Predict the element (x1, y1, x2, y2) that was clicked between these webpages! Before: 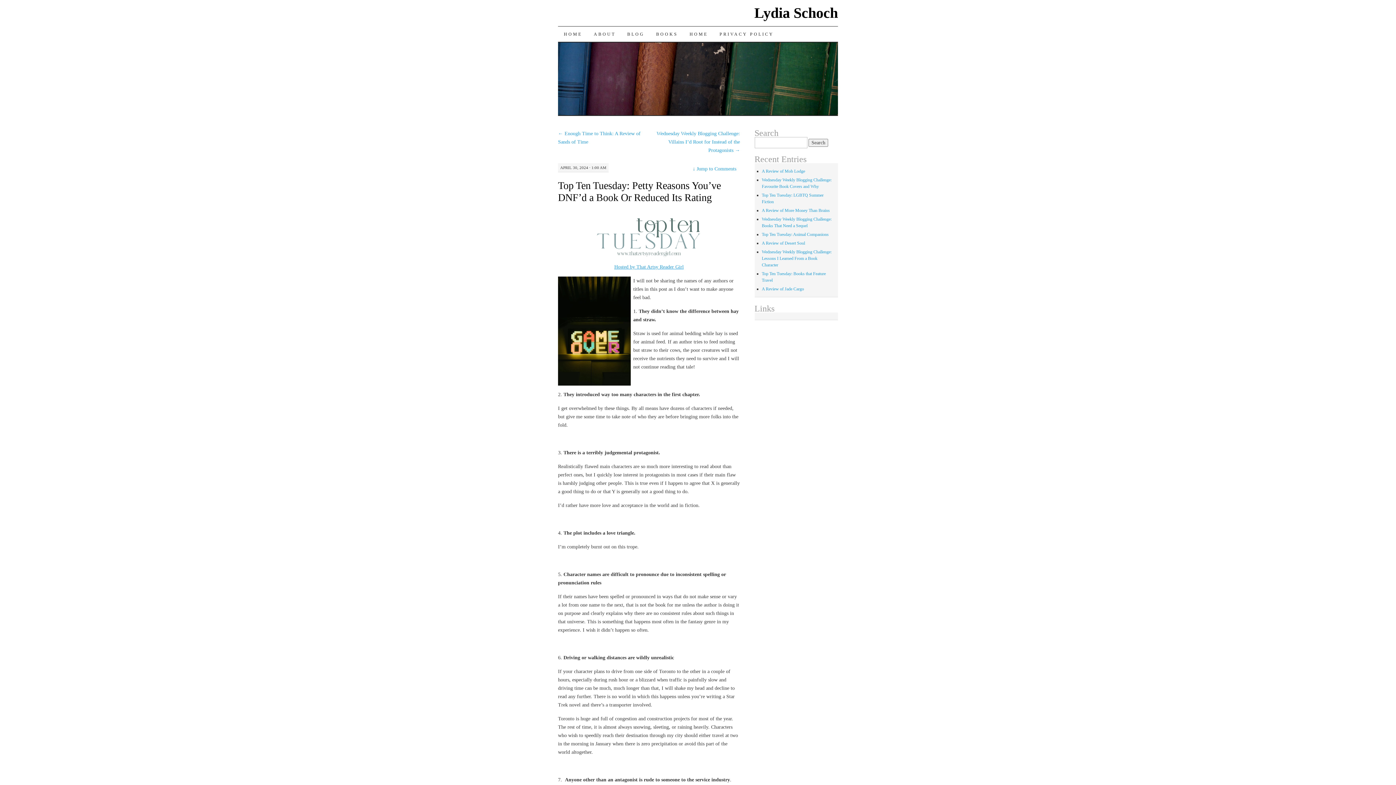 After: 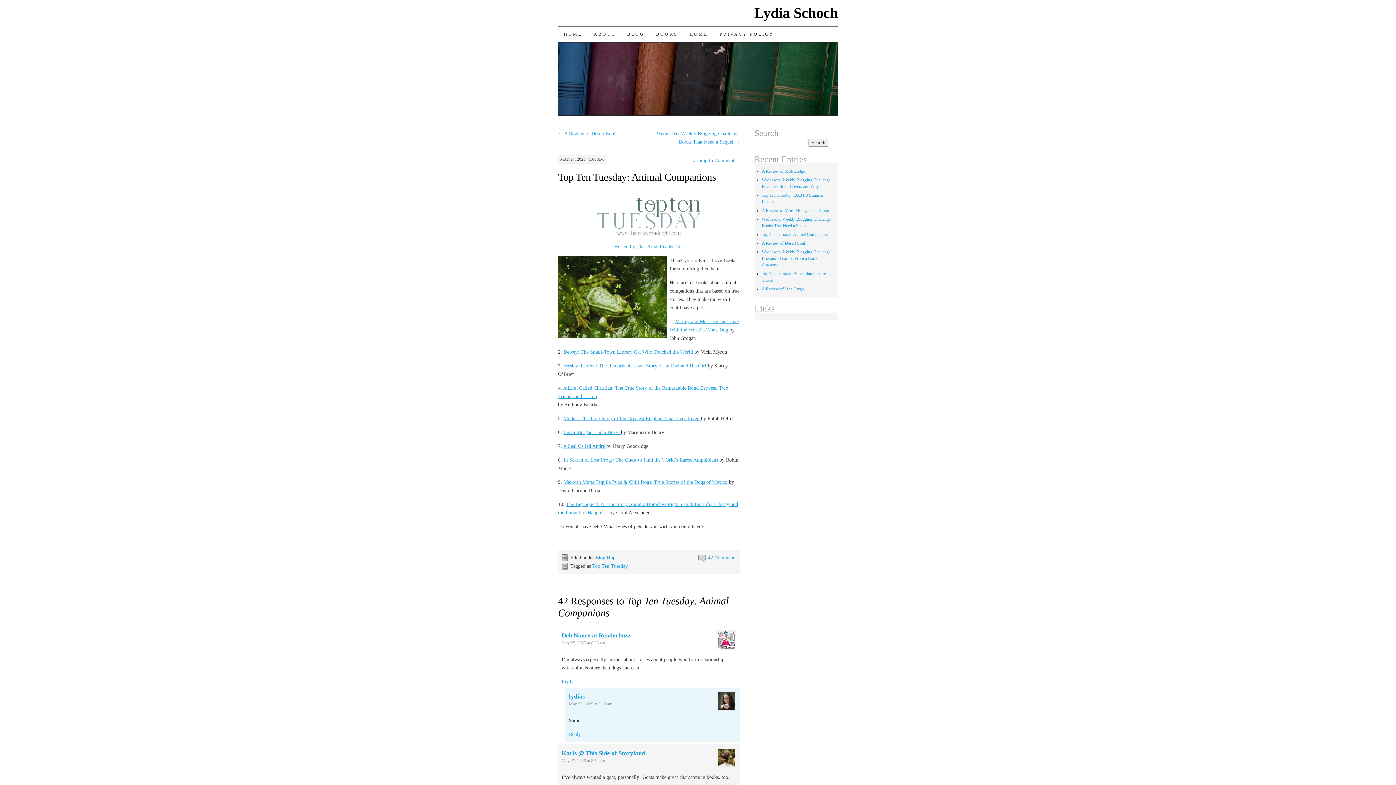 Action: label: Top Ten Tuesday: Animal Companions bbox: (762, 232, 828, 237)